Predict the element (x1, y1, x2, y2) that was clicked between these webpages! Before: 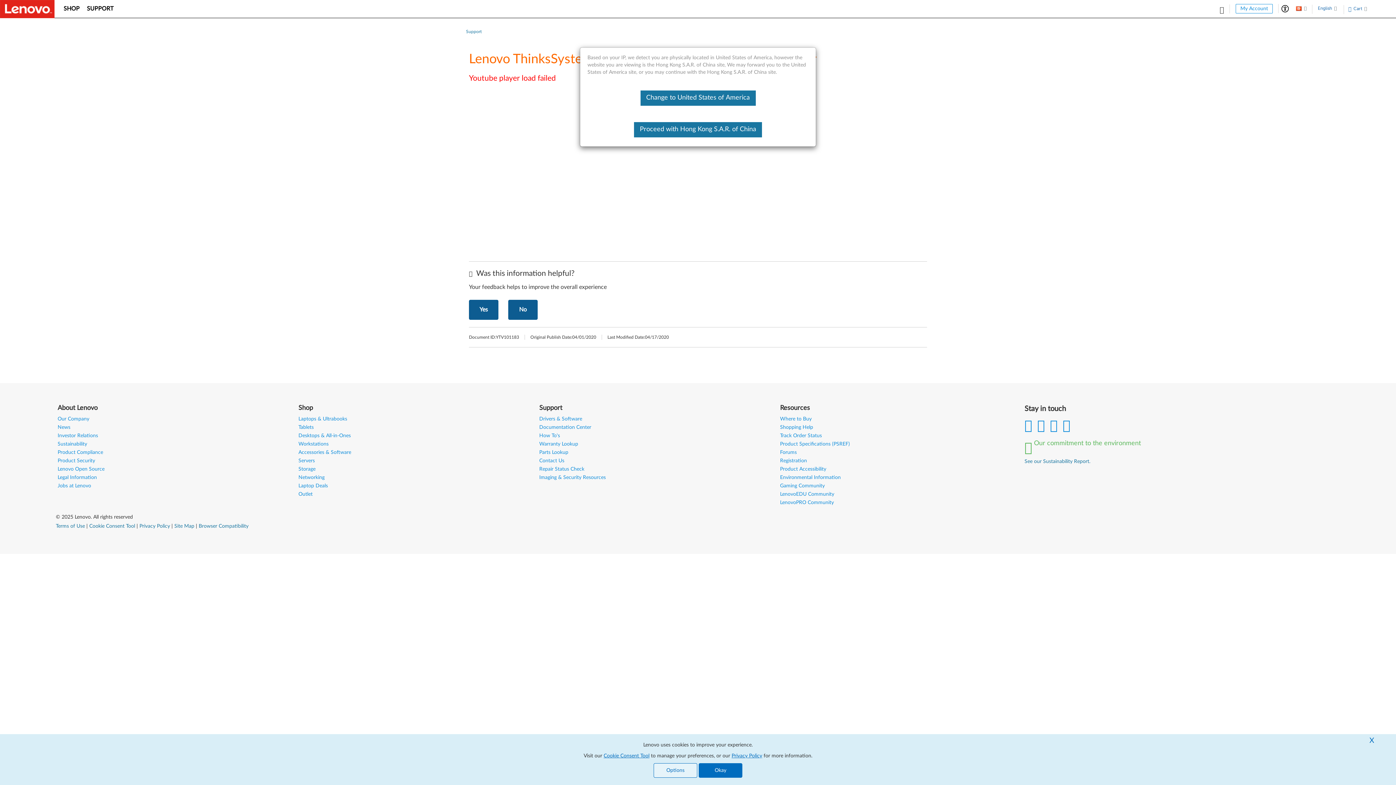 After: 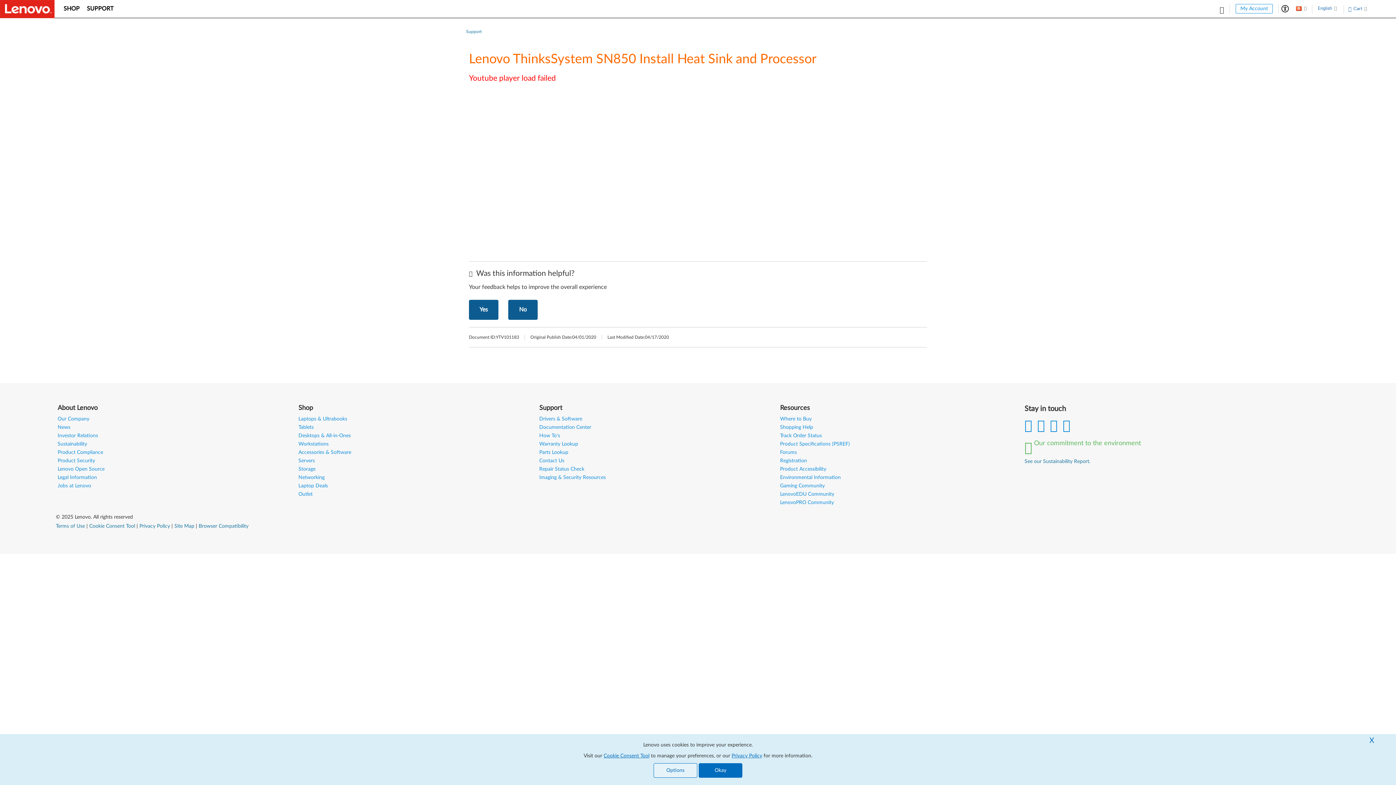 Action: bbox: (634, 122, 762, 137) label: Proceed with Hong Kong S.A.R. of China